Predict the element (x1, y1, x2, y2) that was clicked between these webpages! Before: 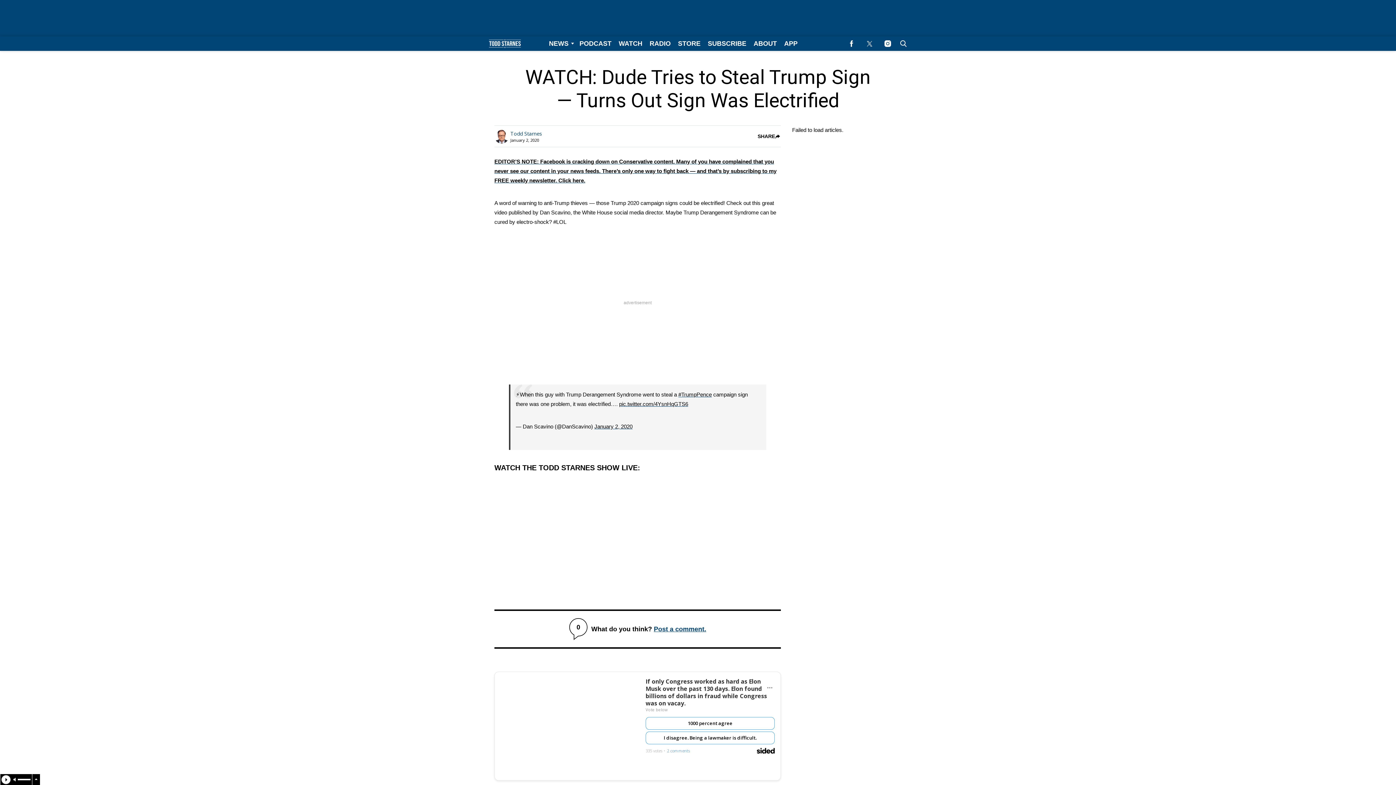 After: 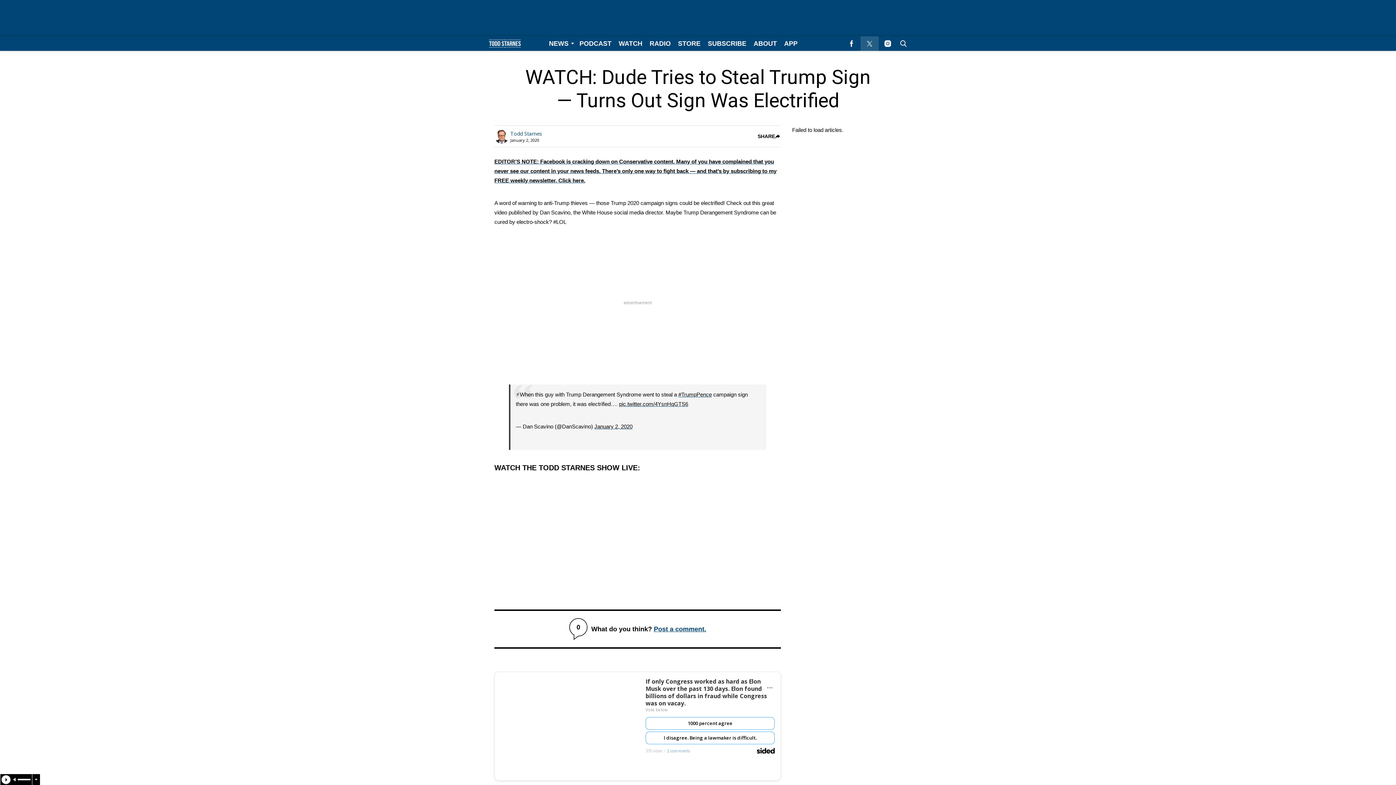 Action: bbox: (860, 36, 878, 50) label: (opens in a new tab)